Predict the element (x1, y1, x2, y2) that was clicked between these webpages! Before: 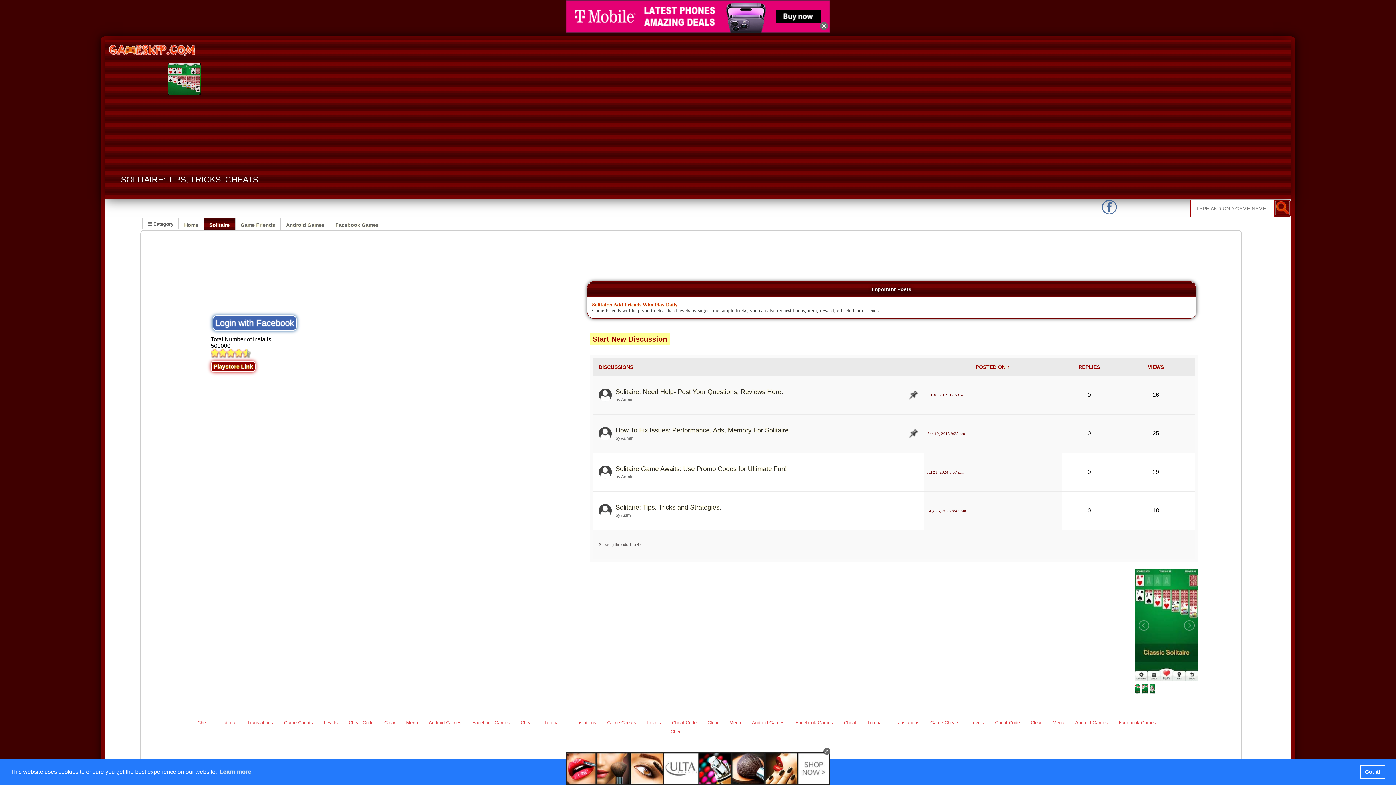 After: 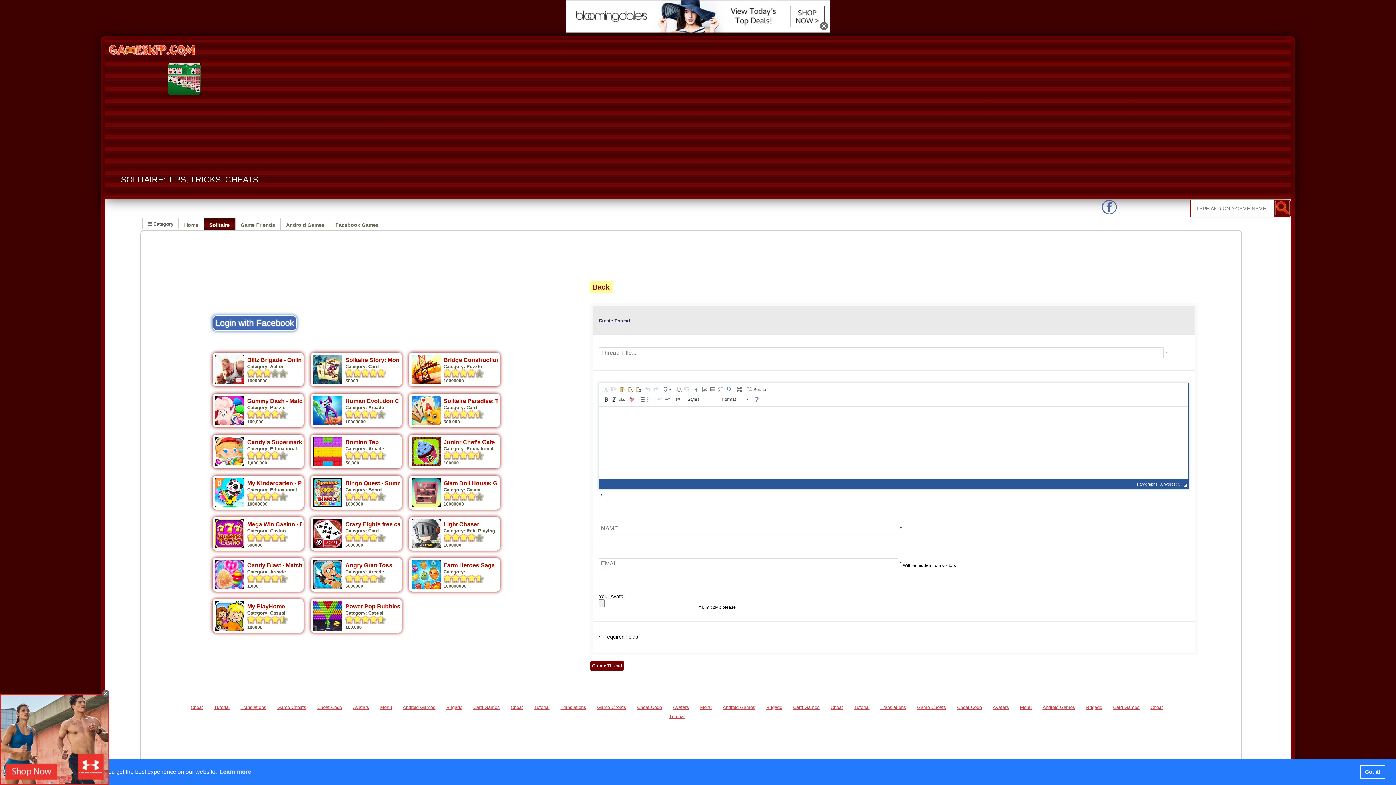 Action: bbox: (589, 333, 670, 345) label: Start New Discussion